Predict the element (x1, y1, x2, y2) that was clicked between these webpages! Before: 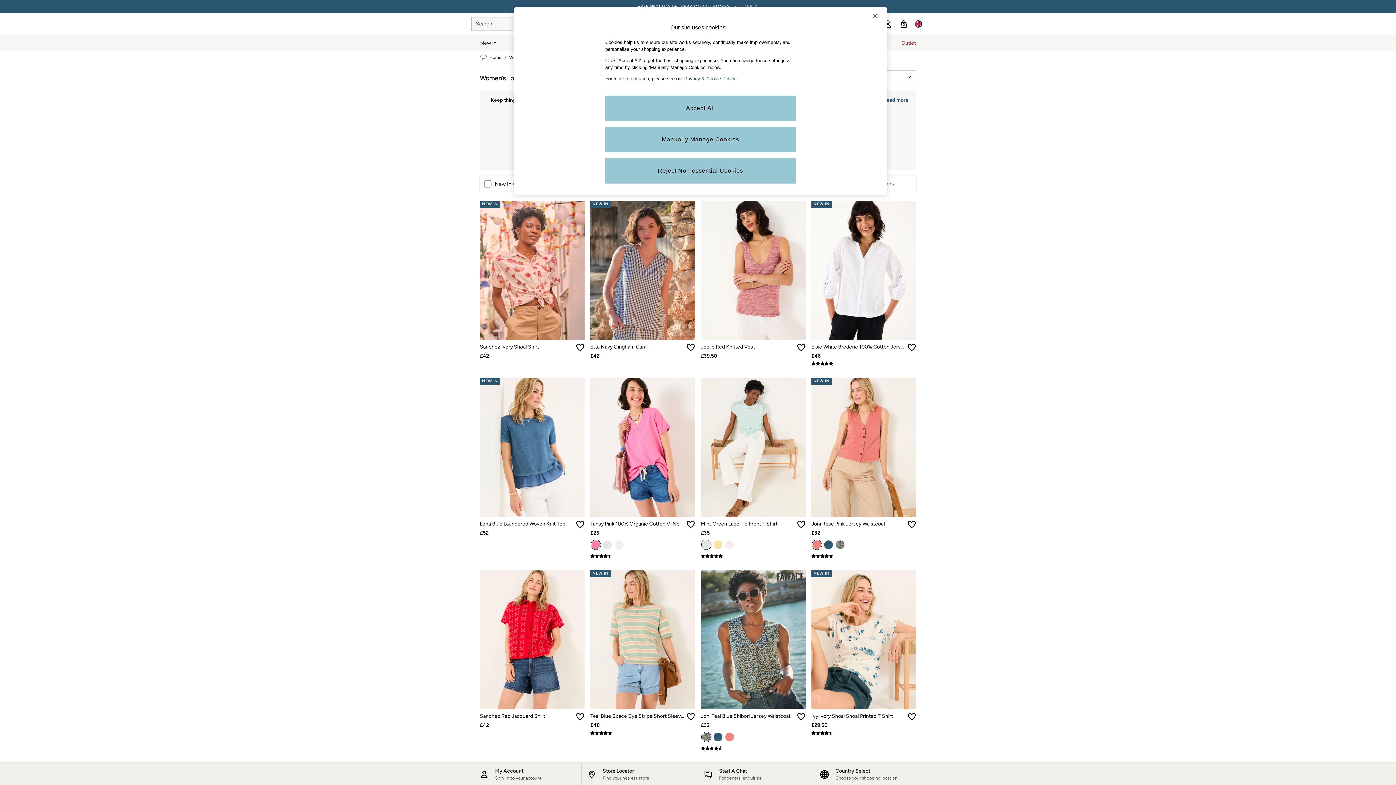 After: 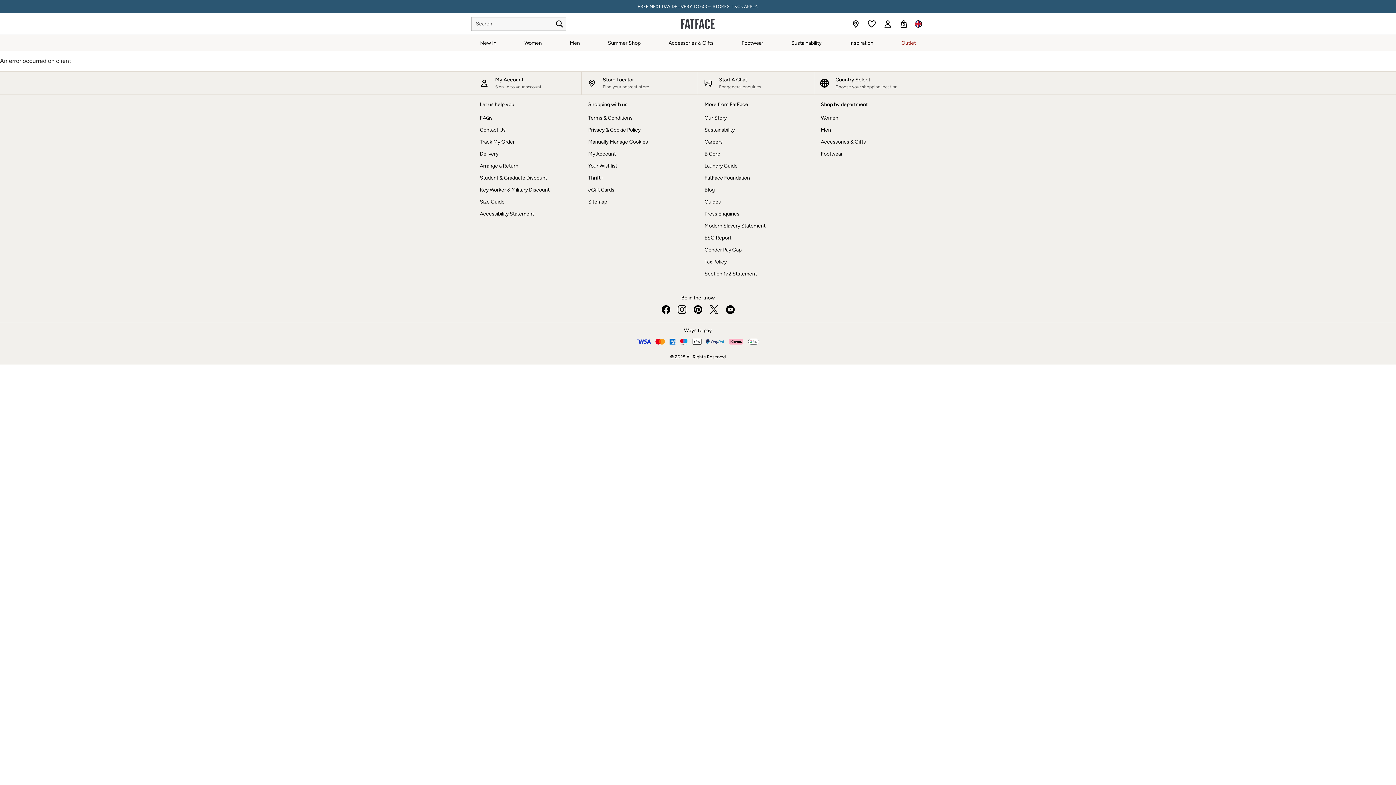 Action: bbox: (713, 540, 722, 549)